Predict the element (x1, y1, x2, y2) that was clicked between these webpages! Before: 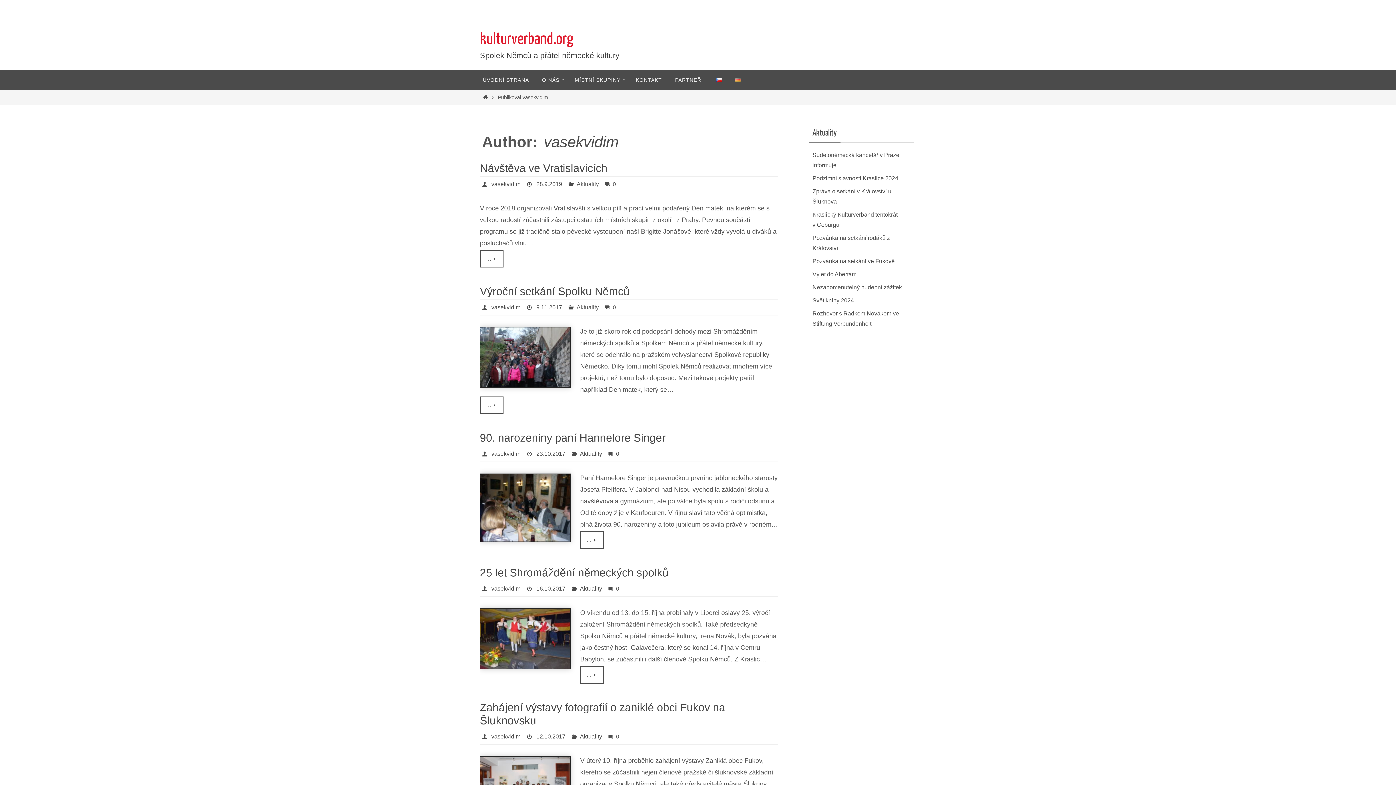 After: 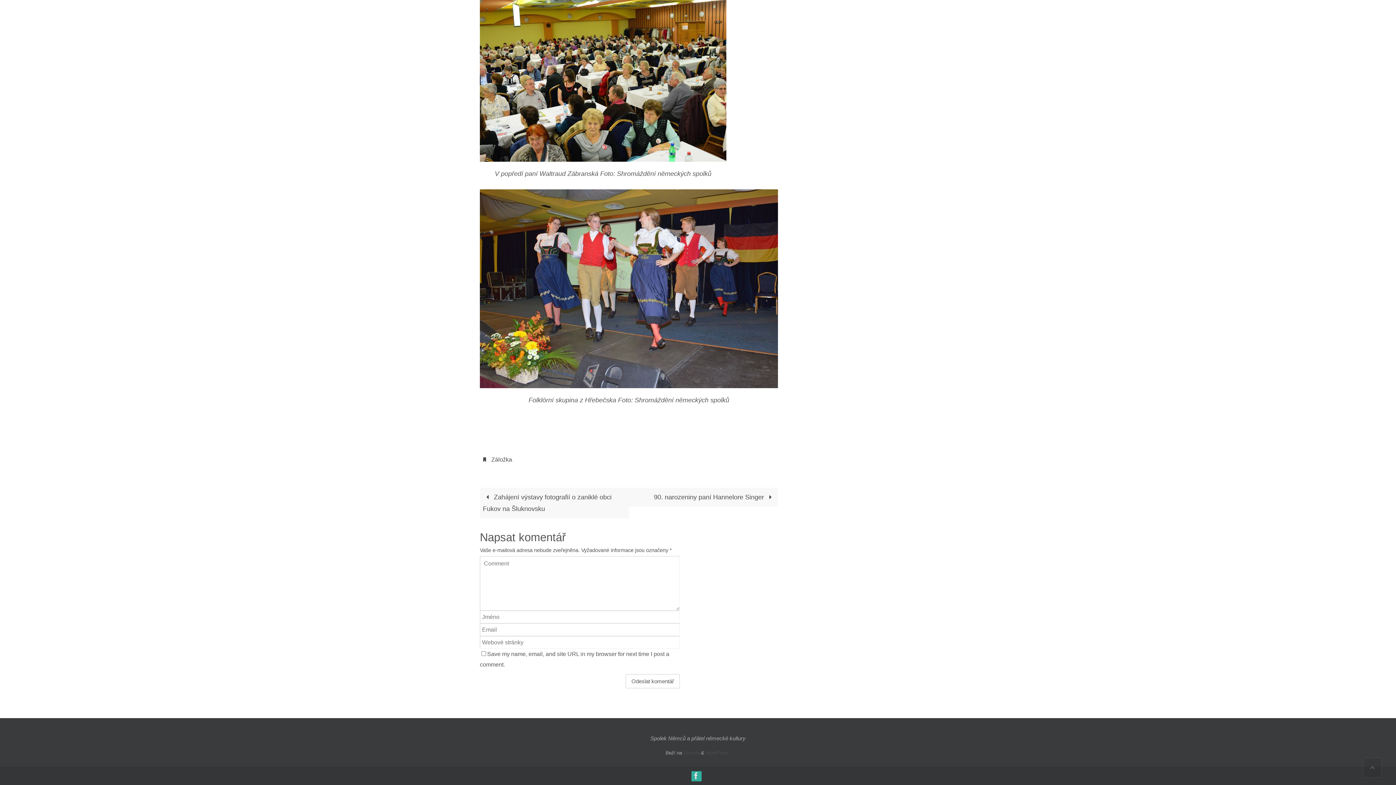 Action: label: 0 bbox: (607, 585, 619, 592)